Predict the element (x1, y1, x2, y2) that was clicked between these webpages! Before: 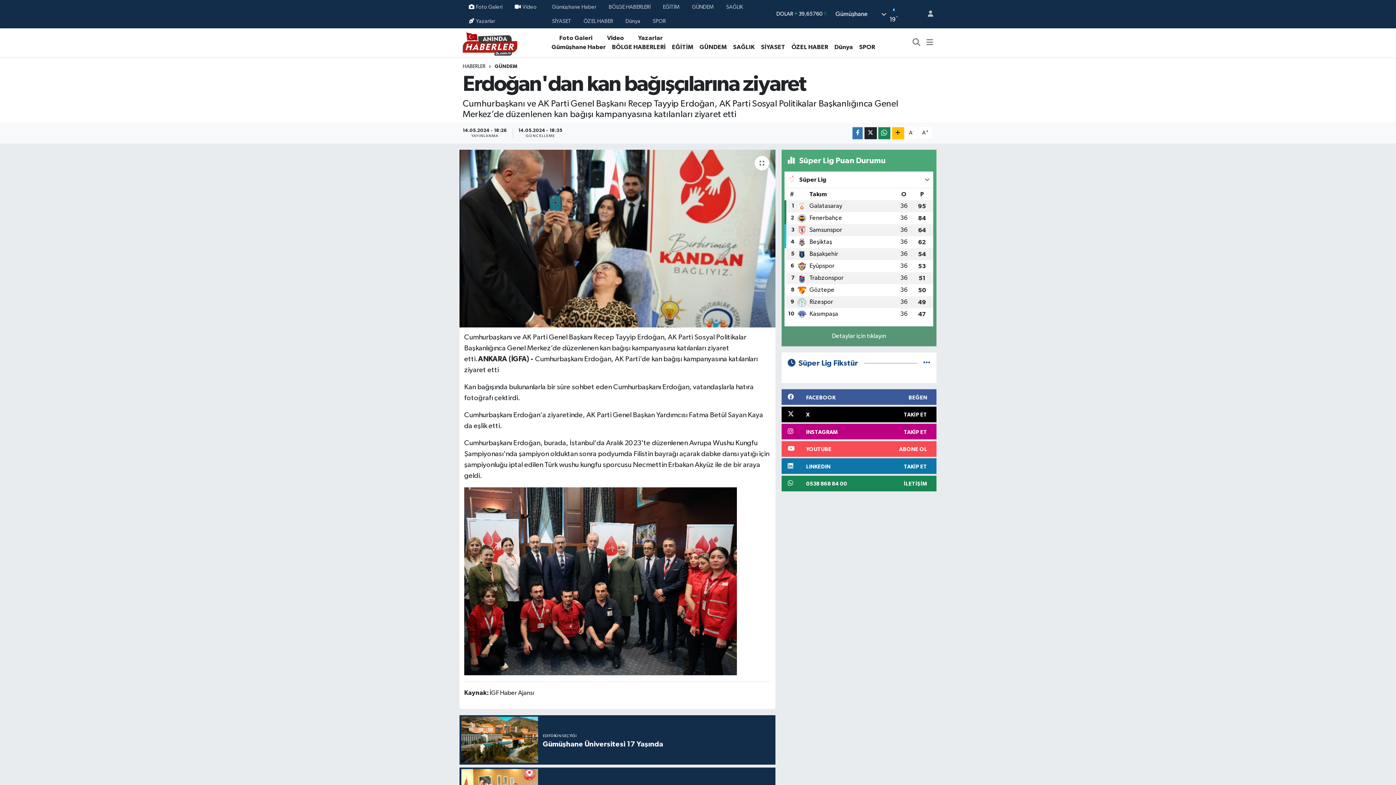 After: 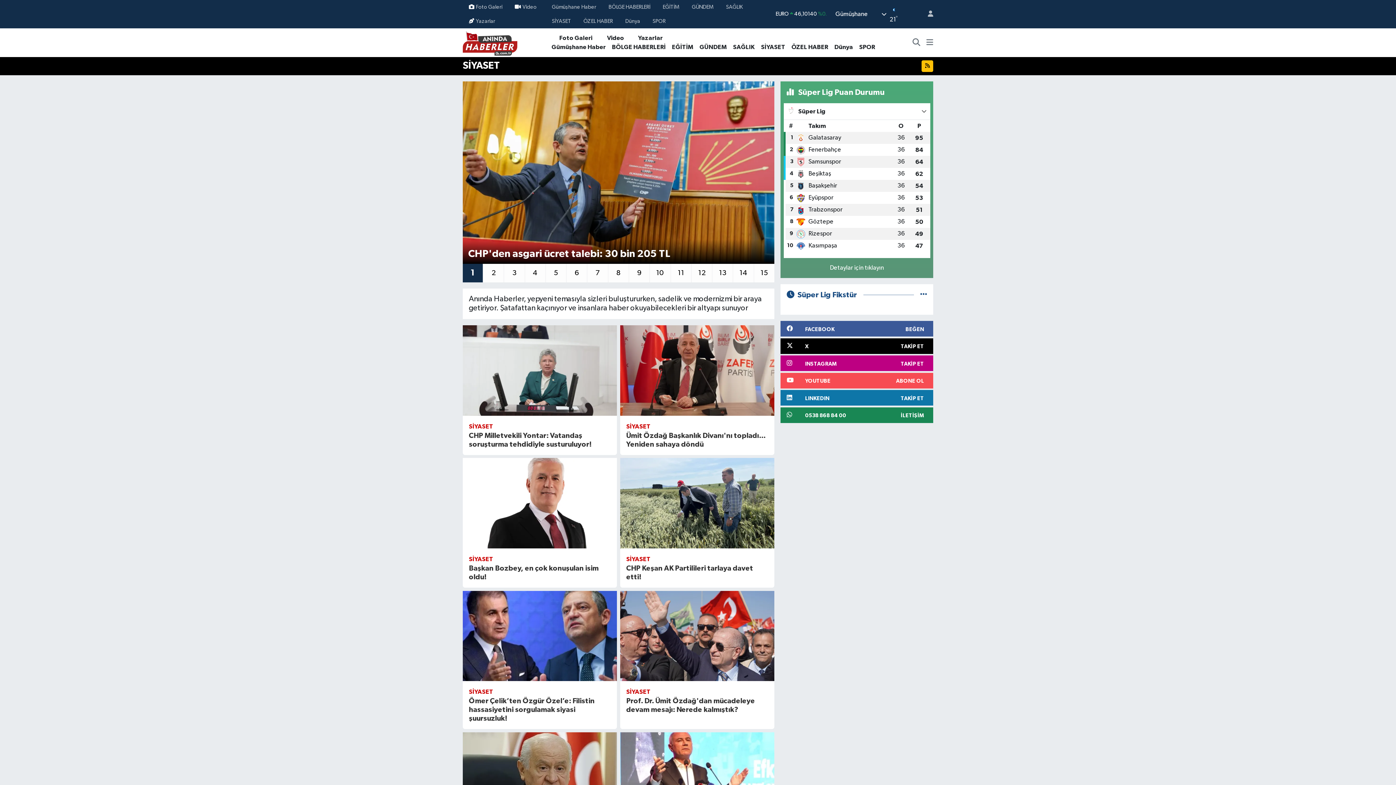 Action: label: SİYASET bbox: (758, 42, 788, 51)